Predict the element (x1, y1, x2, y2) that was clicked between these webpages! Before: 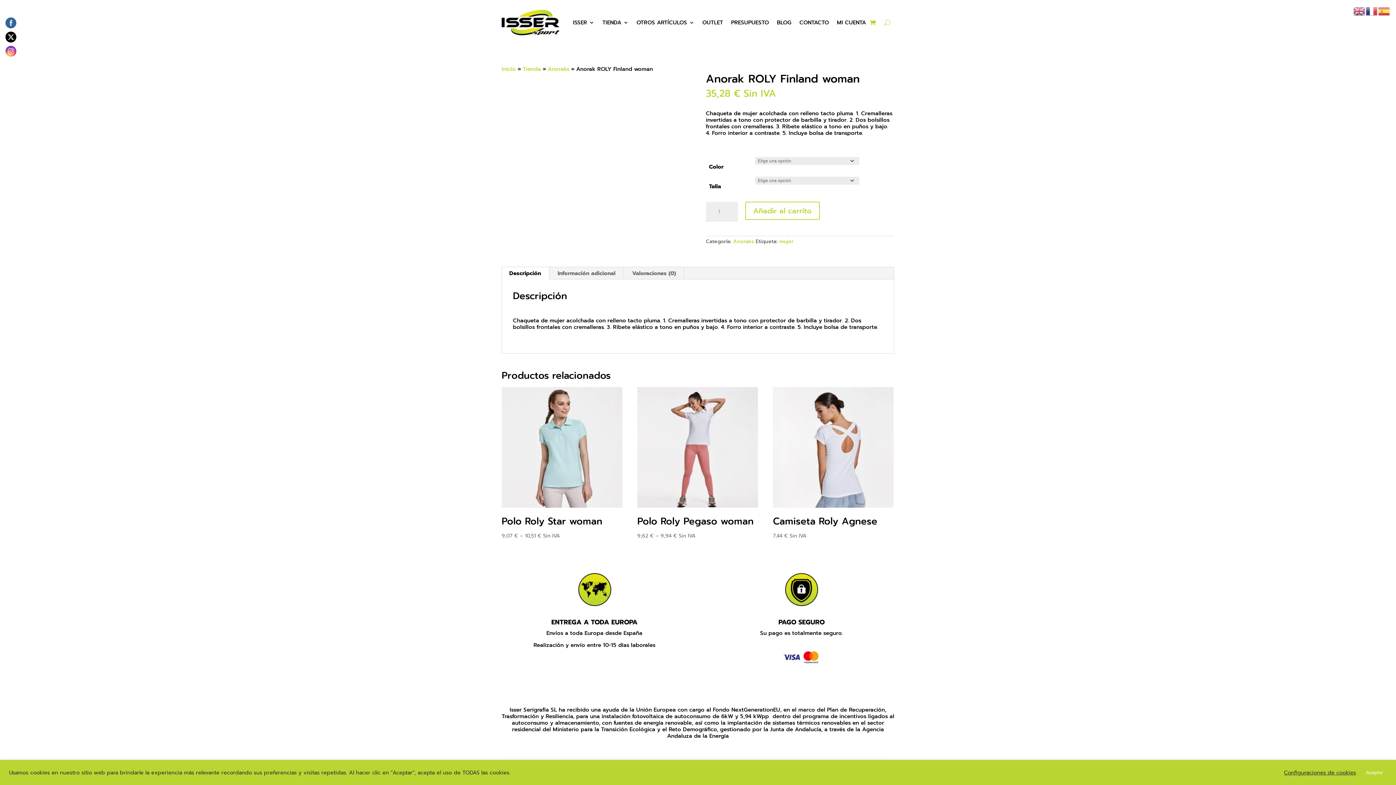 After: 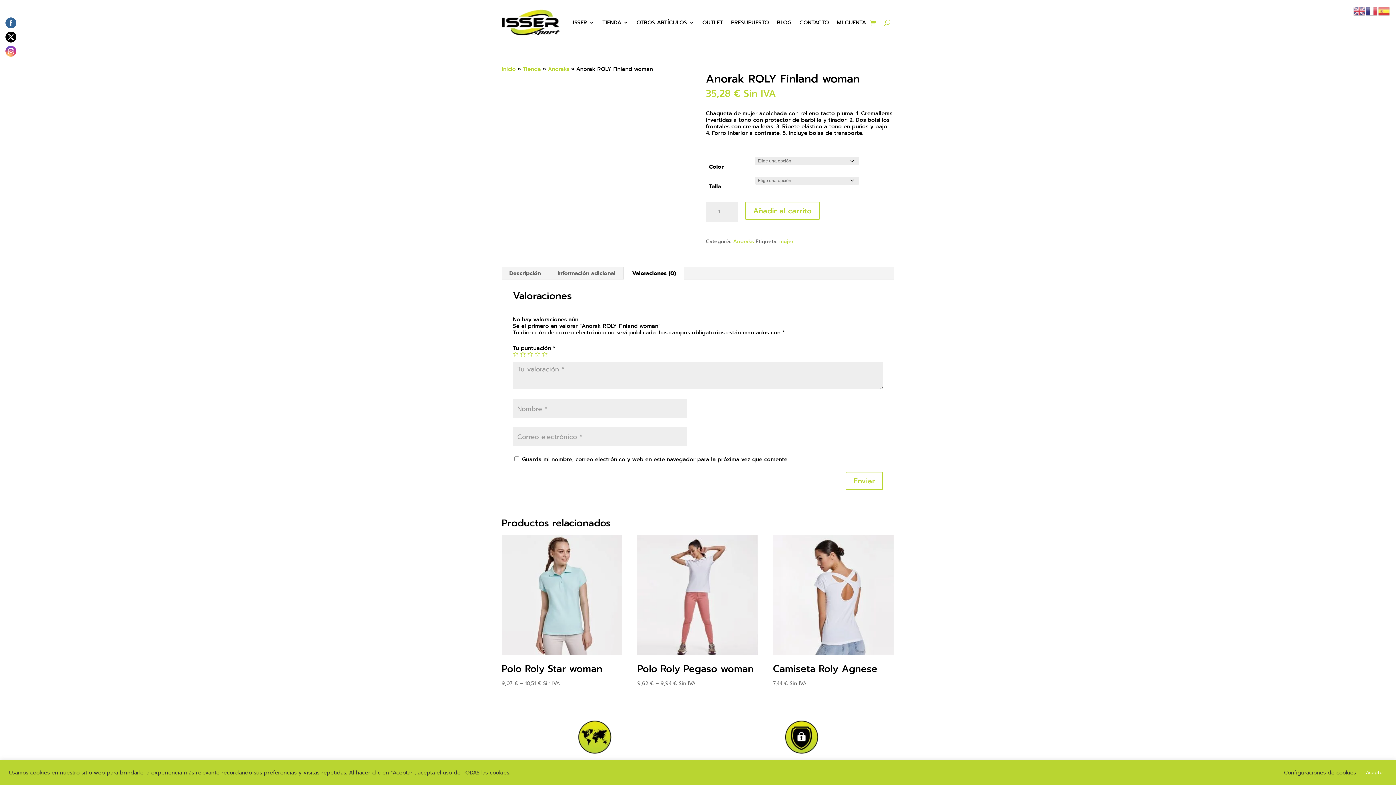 Action: label: Valoraciones (0) bbox: (624, 267, 684, 279)